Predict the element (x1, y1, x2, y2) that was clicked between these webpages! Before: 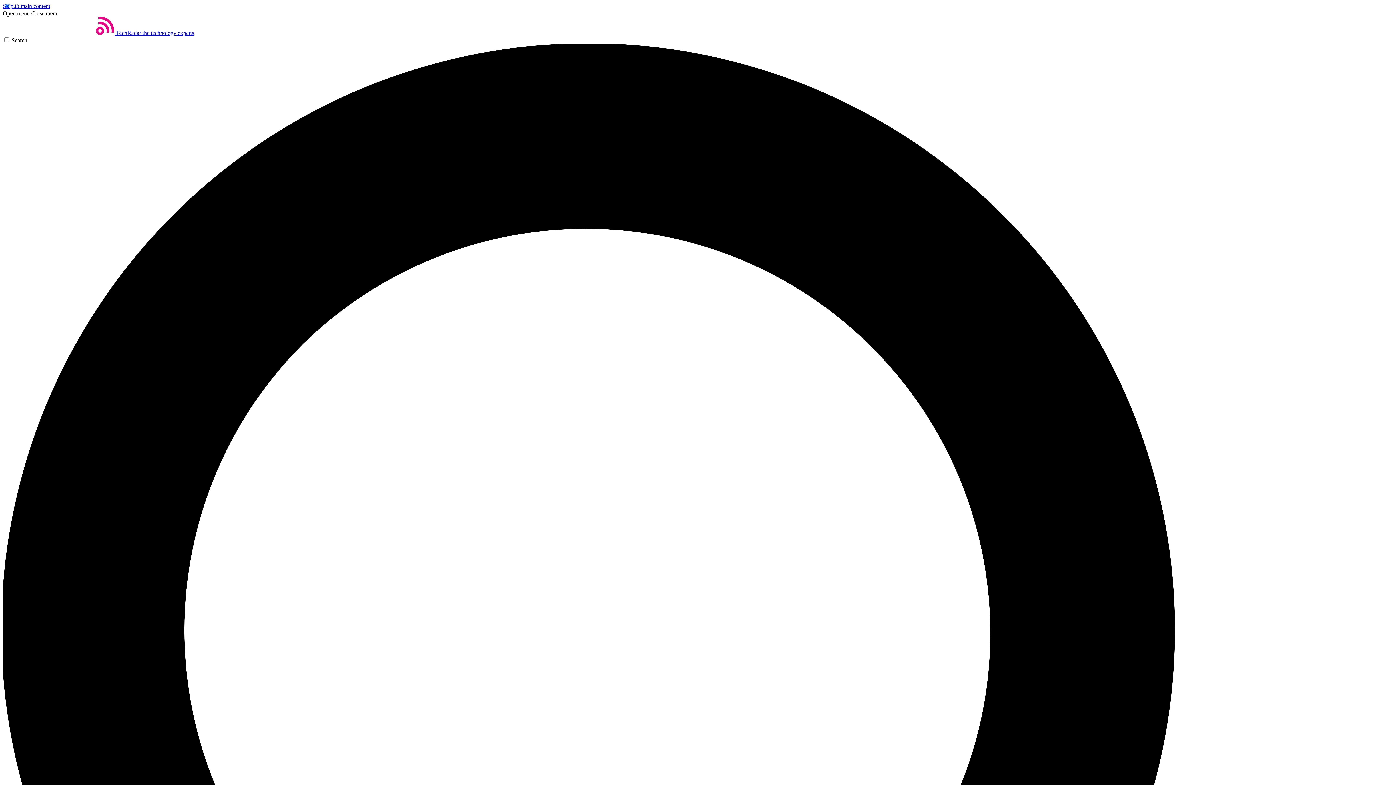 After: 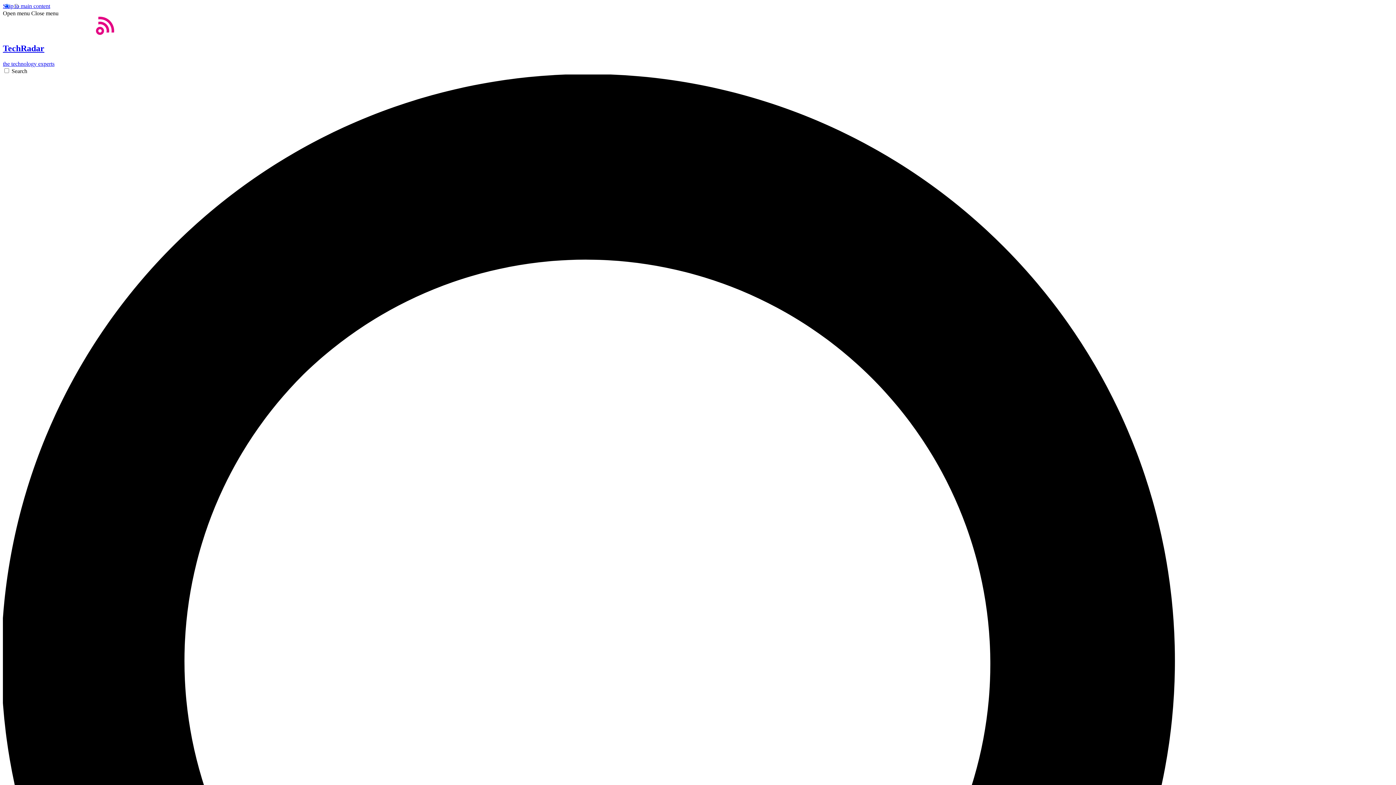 Action: bbox: (2, 29, 194, 36) label: Home